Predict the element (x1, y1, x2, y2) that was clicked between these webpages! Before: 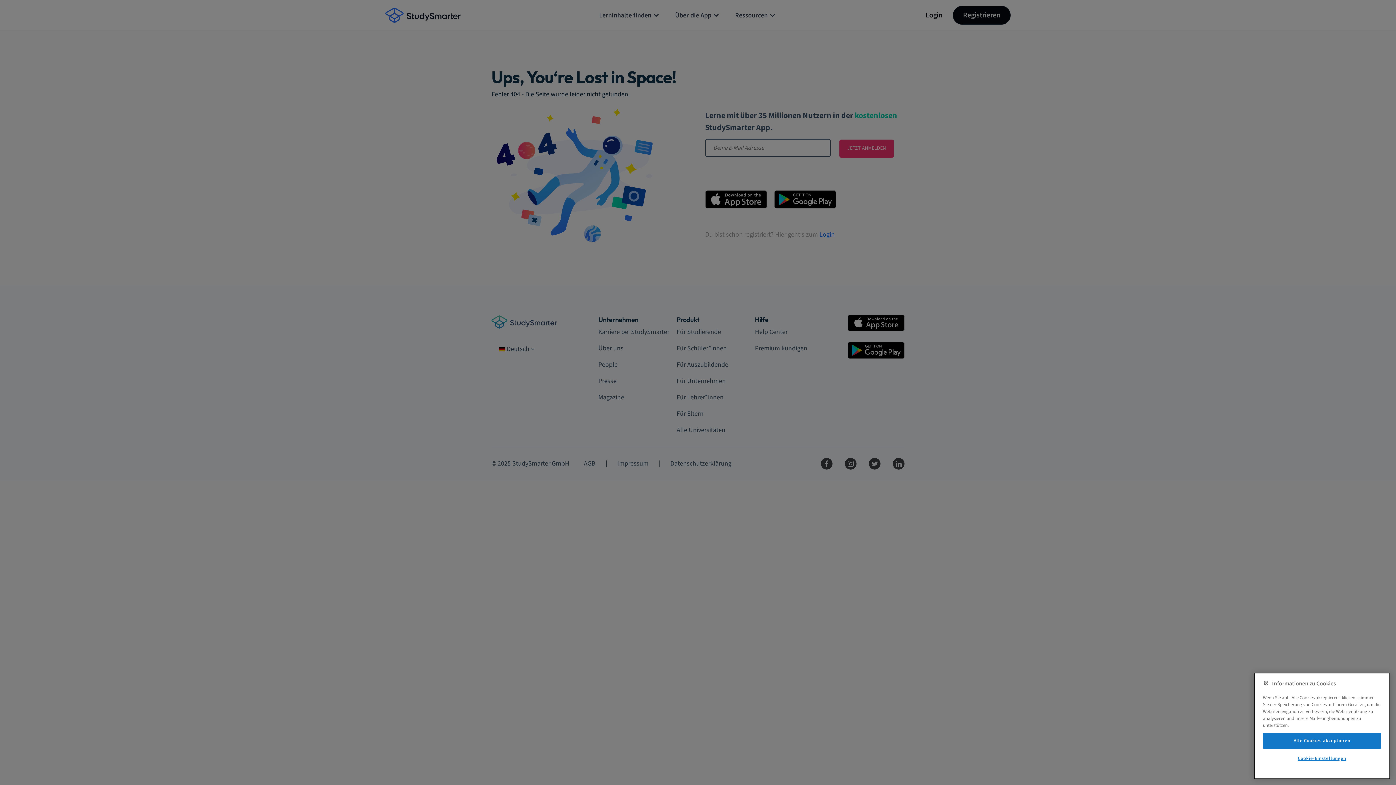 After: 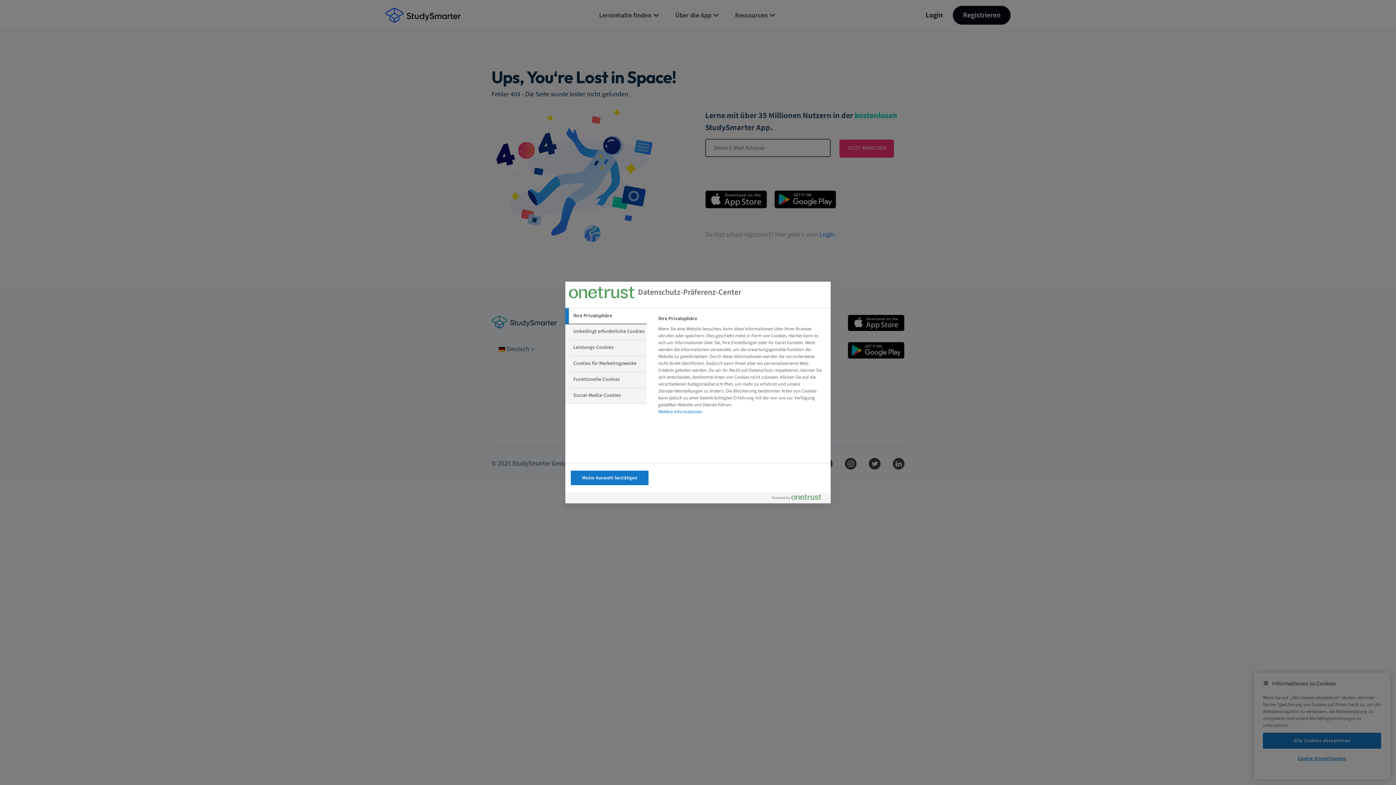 Action: label: Cookie-Einstellungen bbox: (1263, 751, 1381, 766)